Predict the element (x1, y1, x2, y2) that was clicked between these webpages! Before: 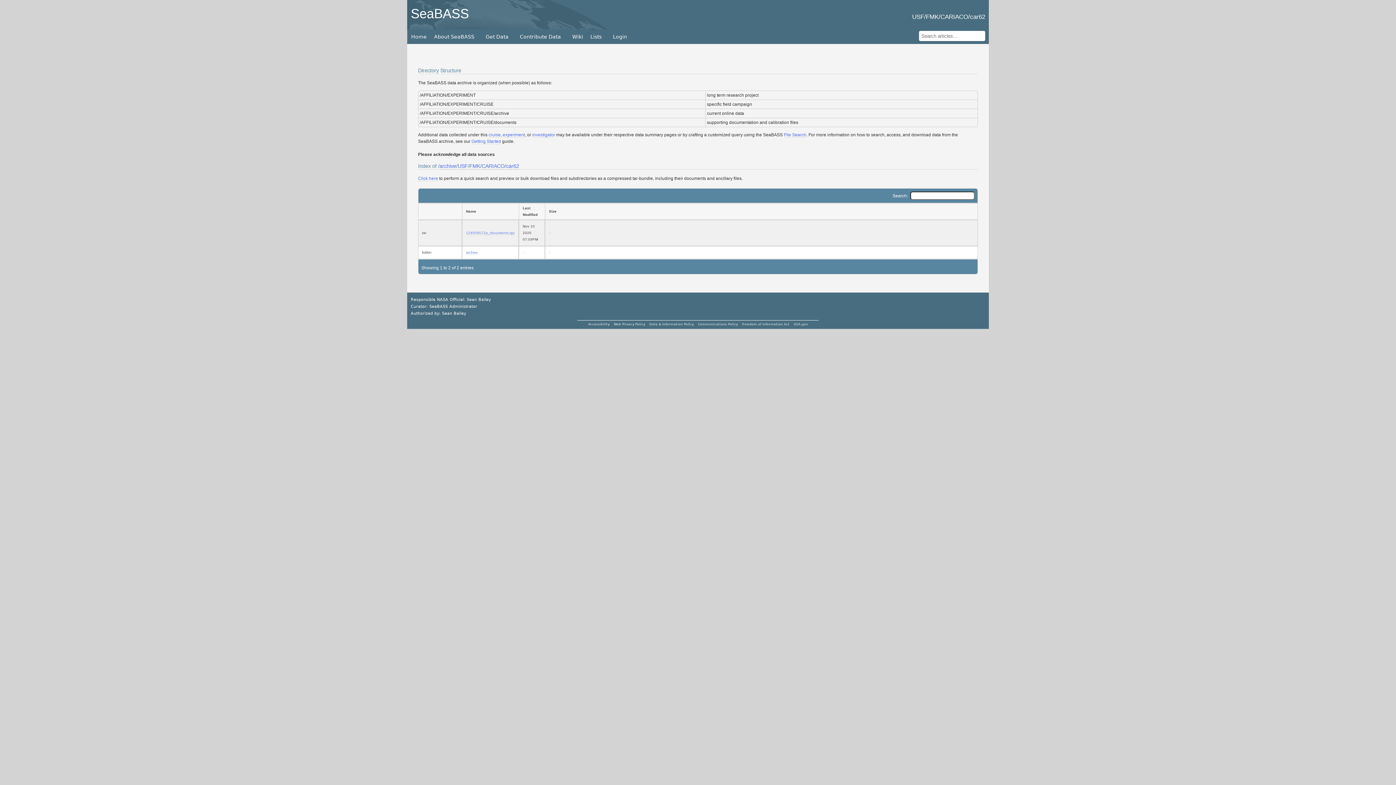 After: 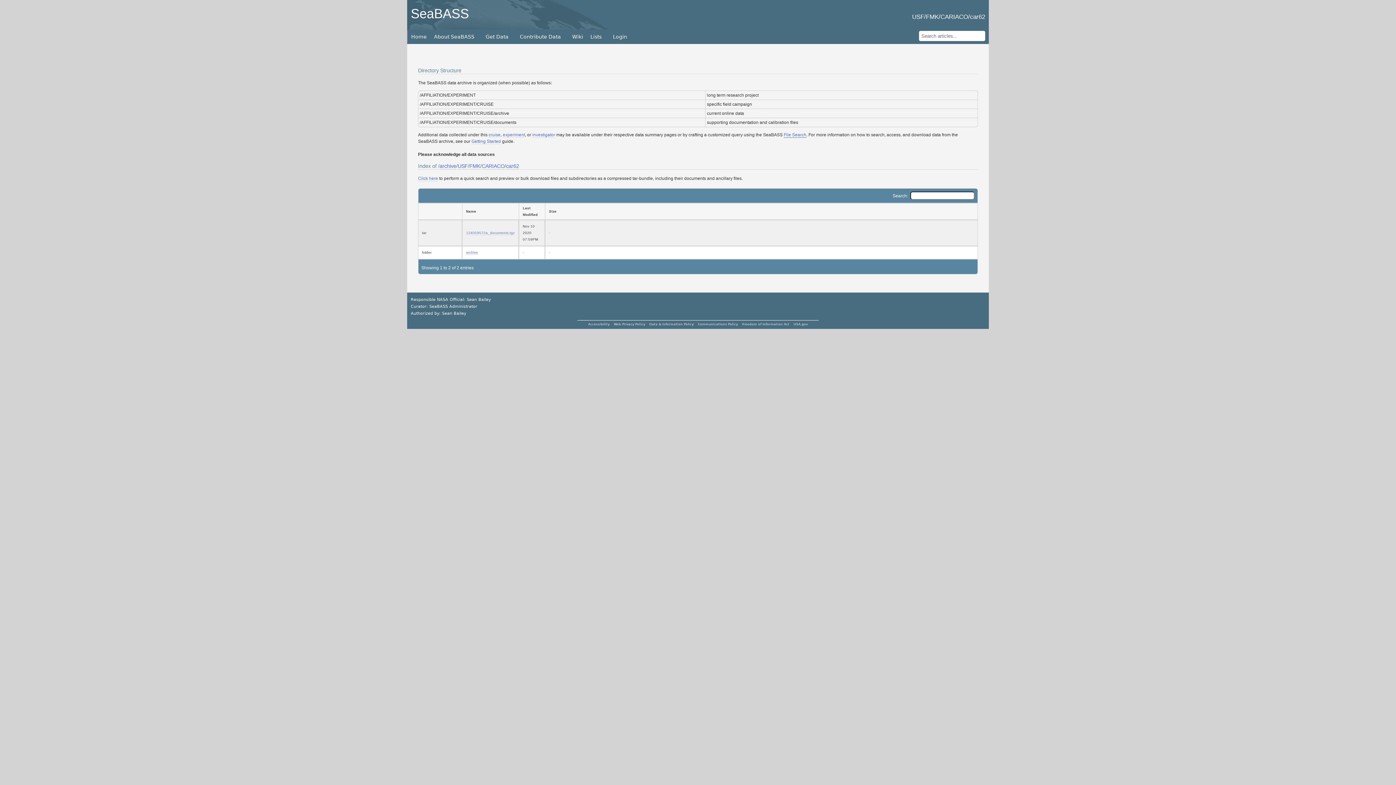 Action: label: File Search bbox: (784, 132, 806, 137)